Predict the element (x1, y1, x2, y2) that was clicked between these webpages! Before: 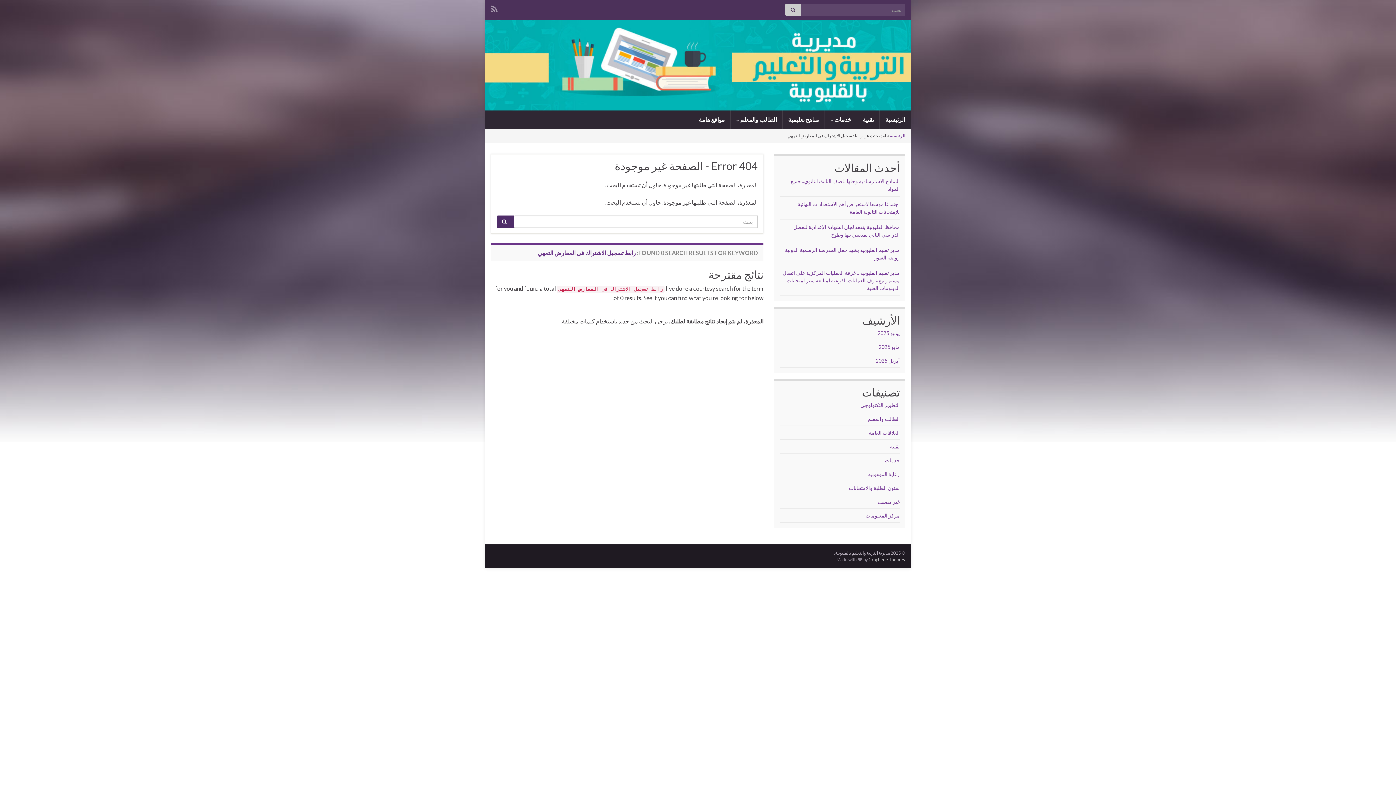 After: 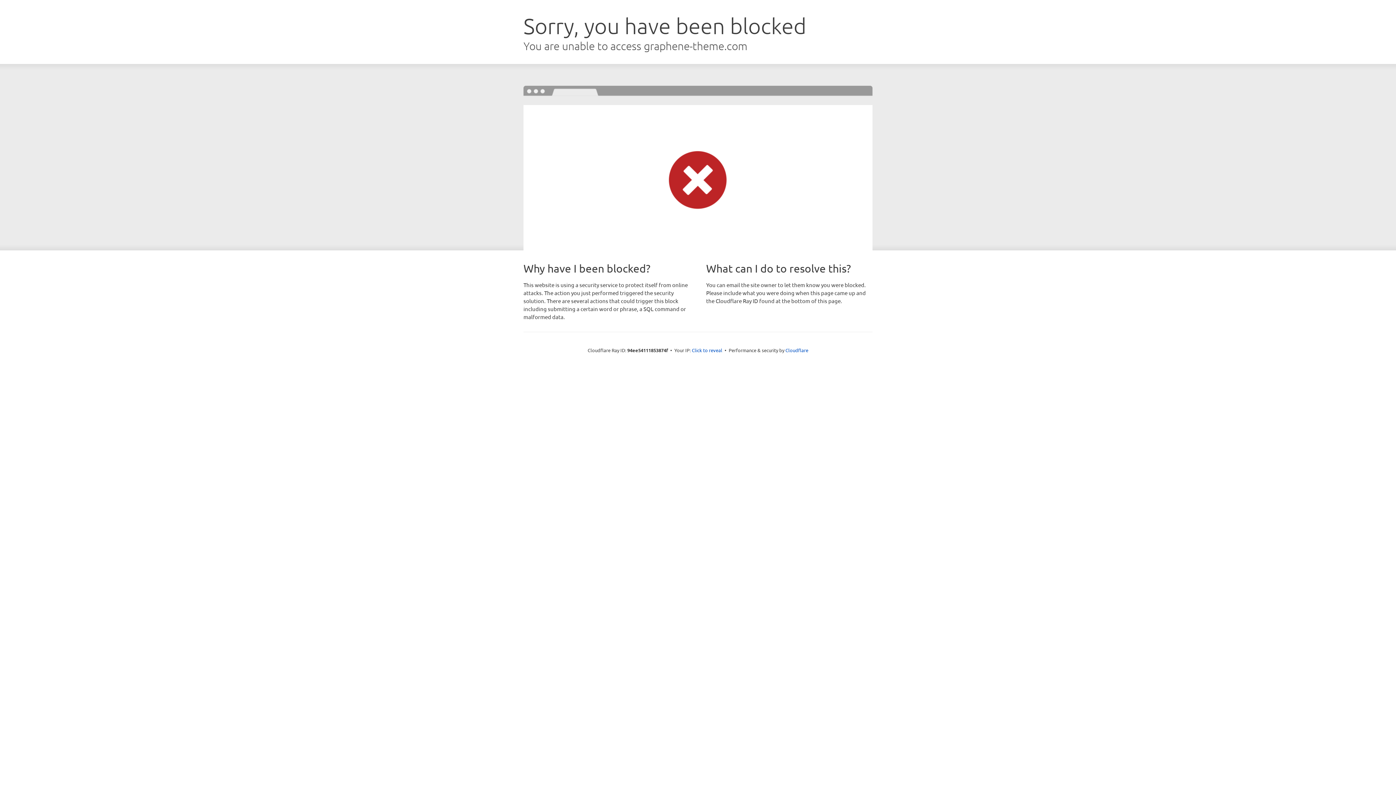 Action: label: Graphene Themes bbox: (868, 557, 905, 562)